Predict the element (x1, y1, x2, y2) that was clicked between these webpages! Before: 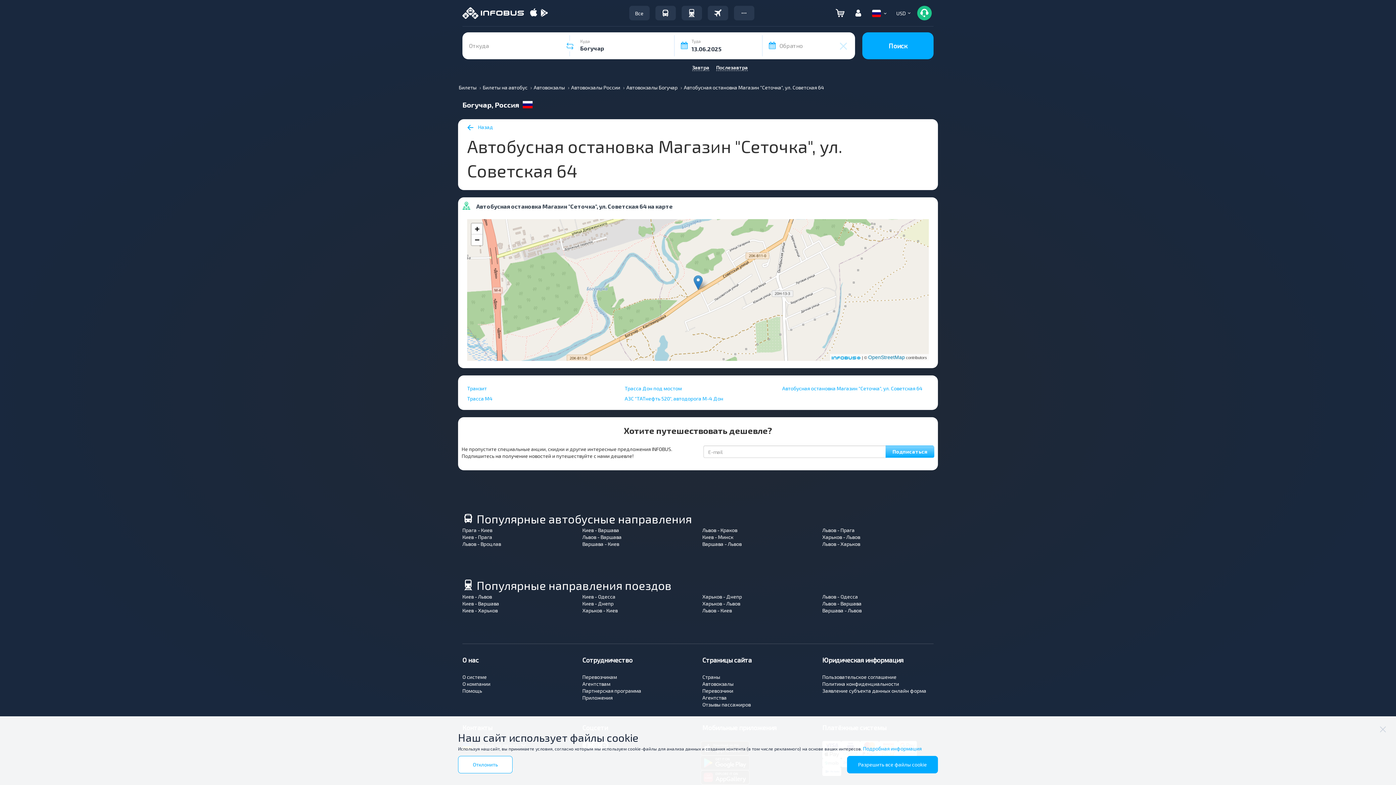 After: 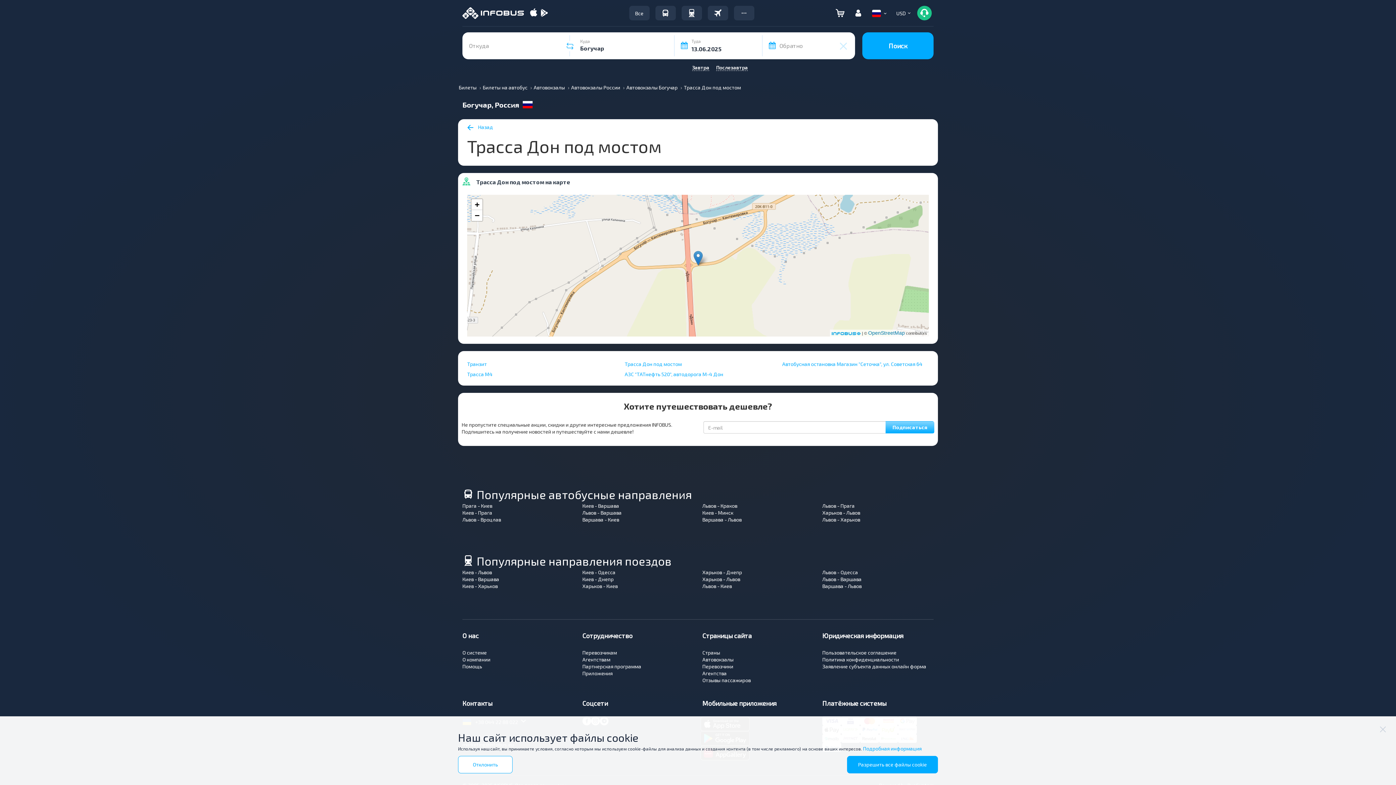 Action: bbox: (624, 386, 771, 391) label: Трасса Дон под мостом